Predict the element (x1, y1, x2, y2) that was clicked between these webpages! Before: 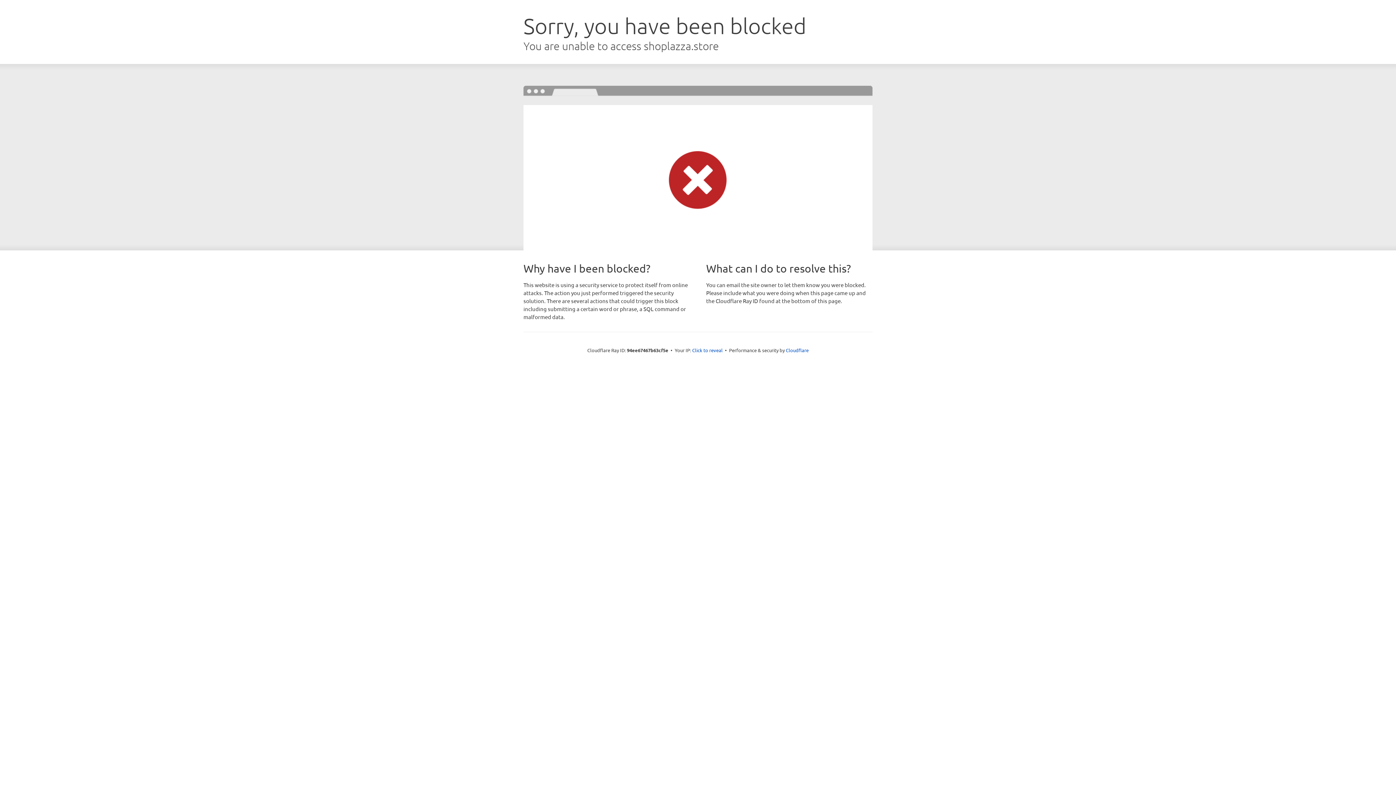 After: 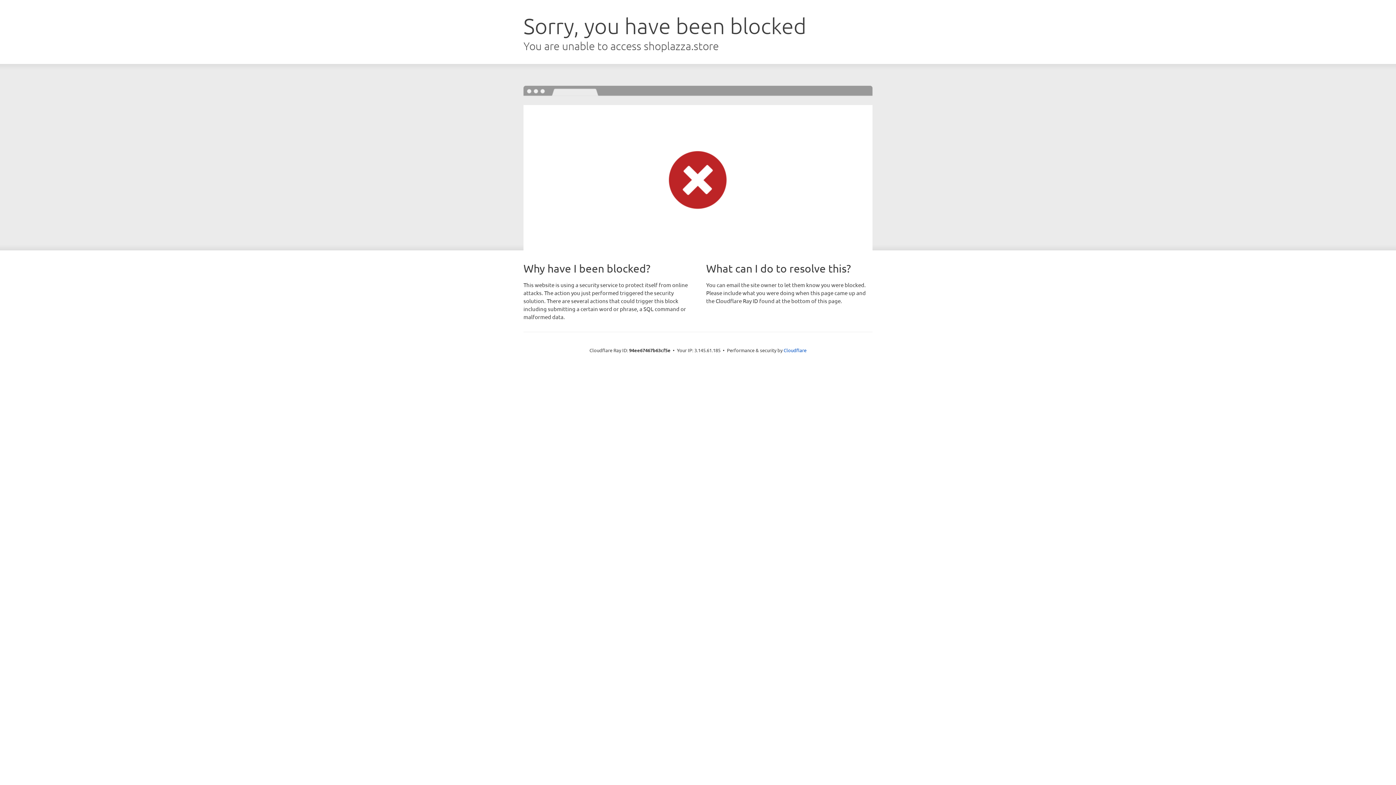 Action: label: Click to reveal bbox: (692, 346, 722, 353)